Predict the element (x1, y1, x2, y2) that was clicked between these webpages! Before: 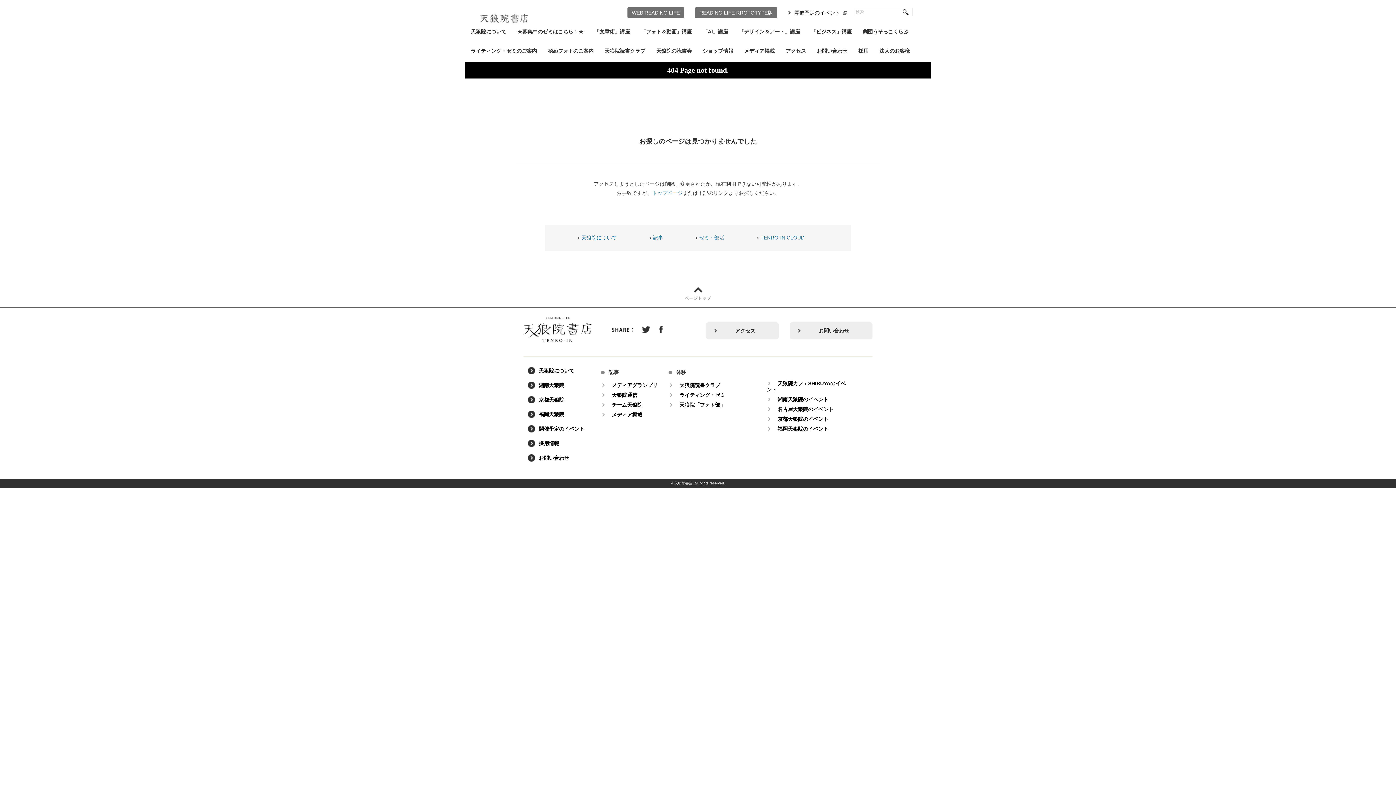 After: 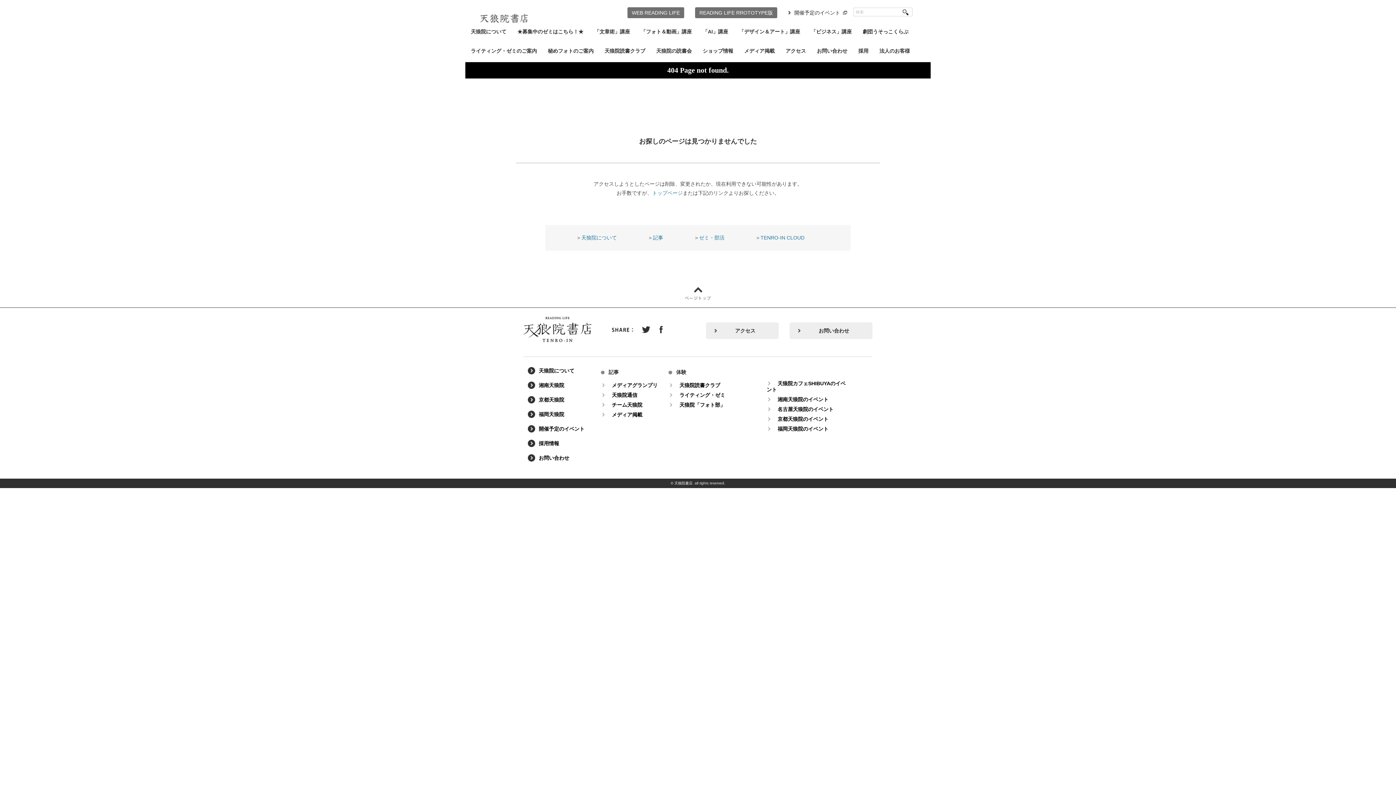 Action: label: 天狼院について bbox: (581, 234, 617, 240)